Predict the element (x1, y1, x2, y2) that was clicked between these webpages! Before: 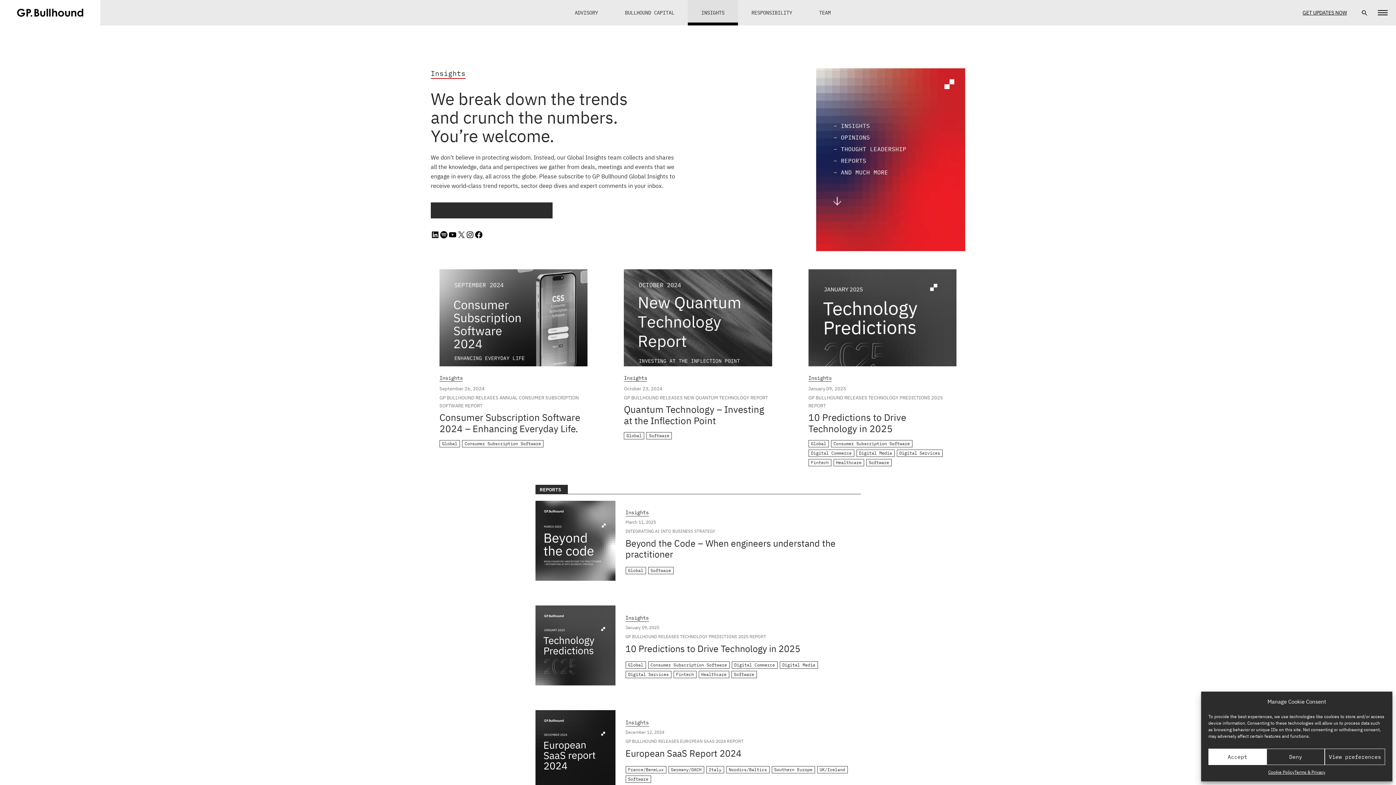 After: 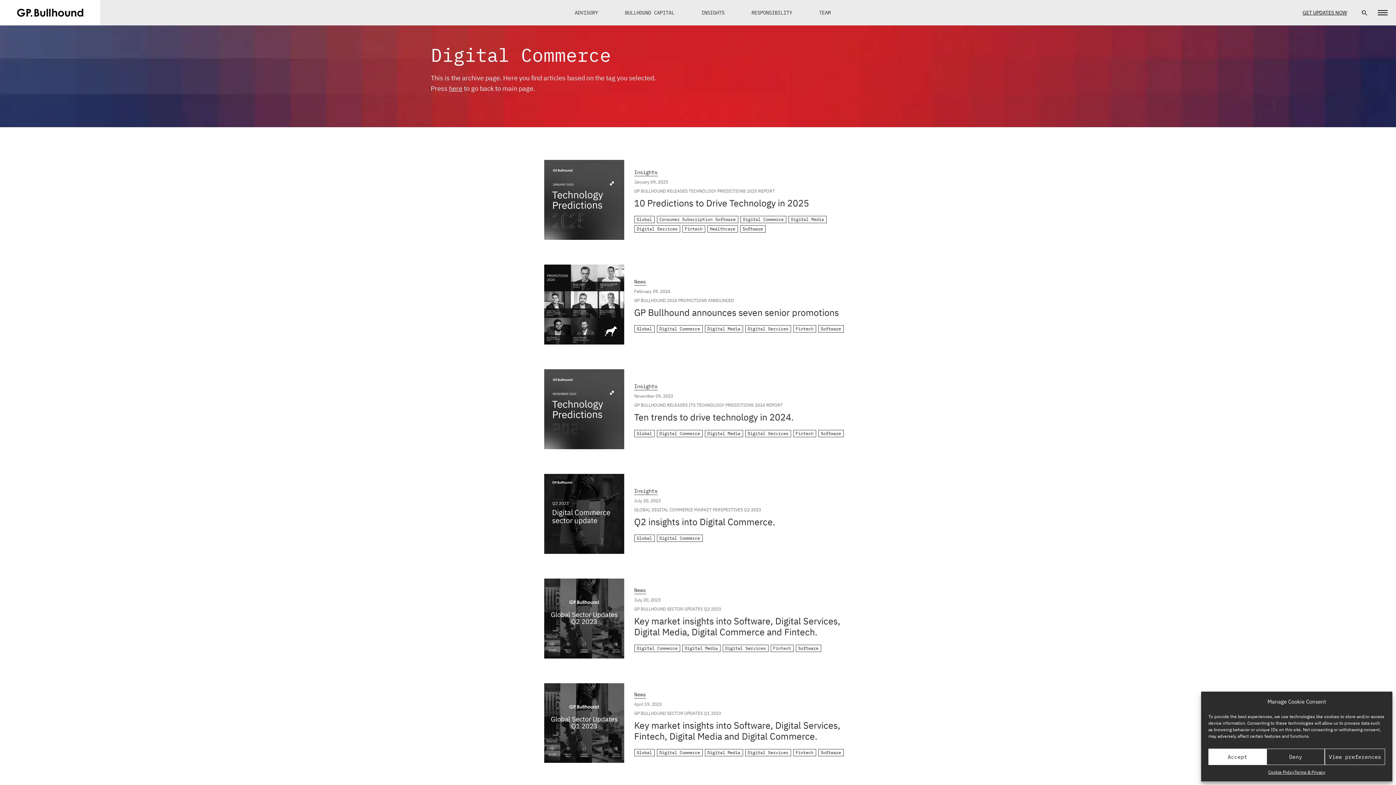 Action: bbox: (808, 449, 854, 457) label: Digital Commerce